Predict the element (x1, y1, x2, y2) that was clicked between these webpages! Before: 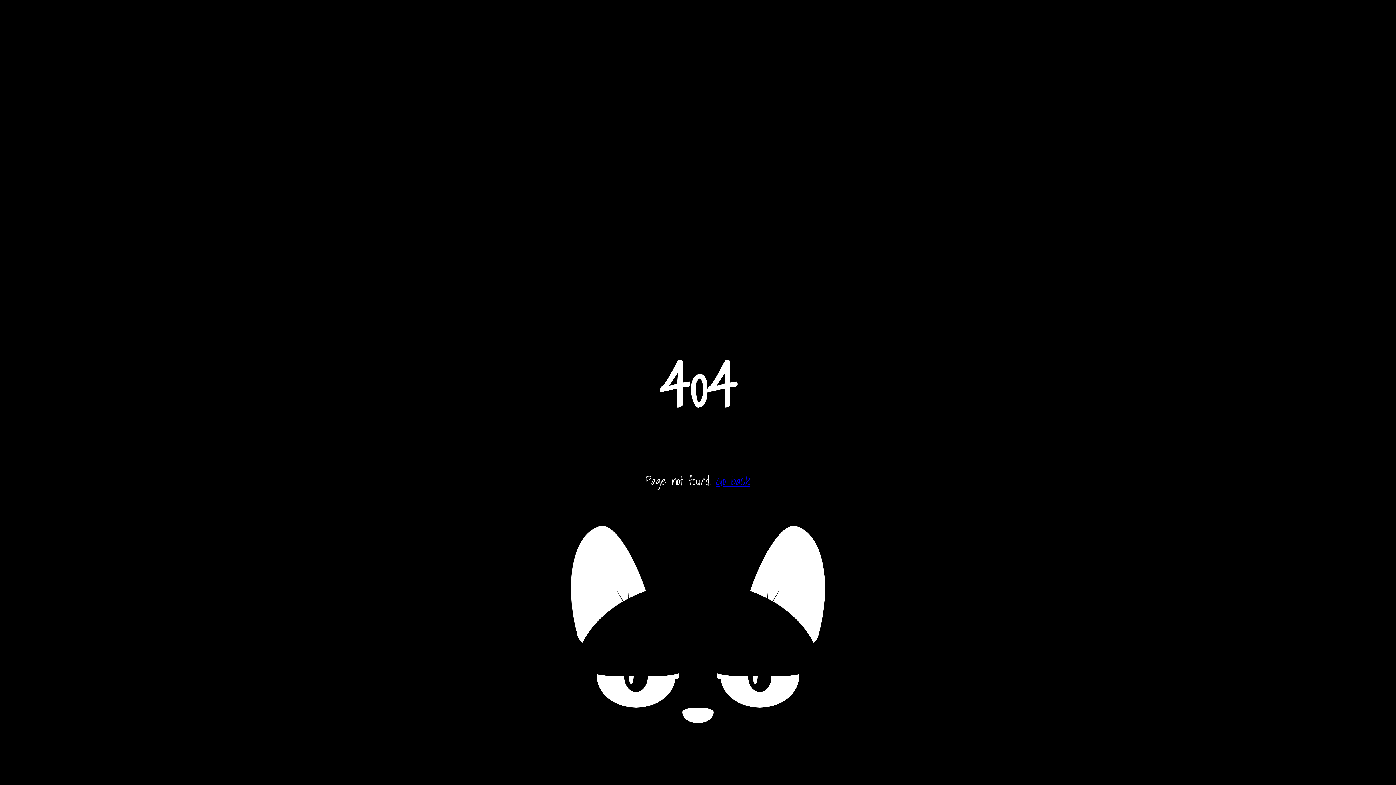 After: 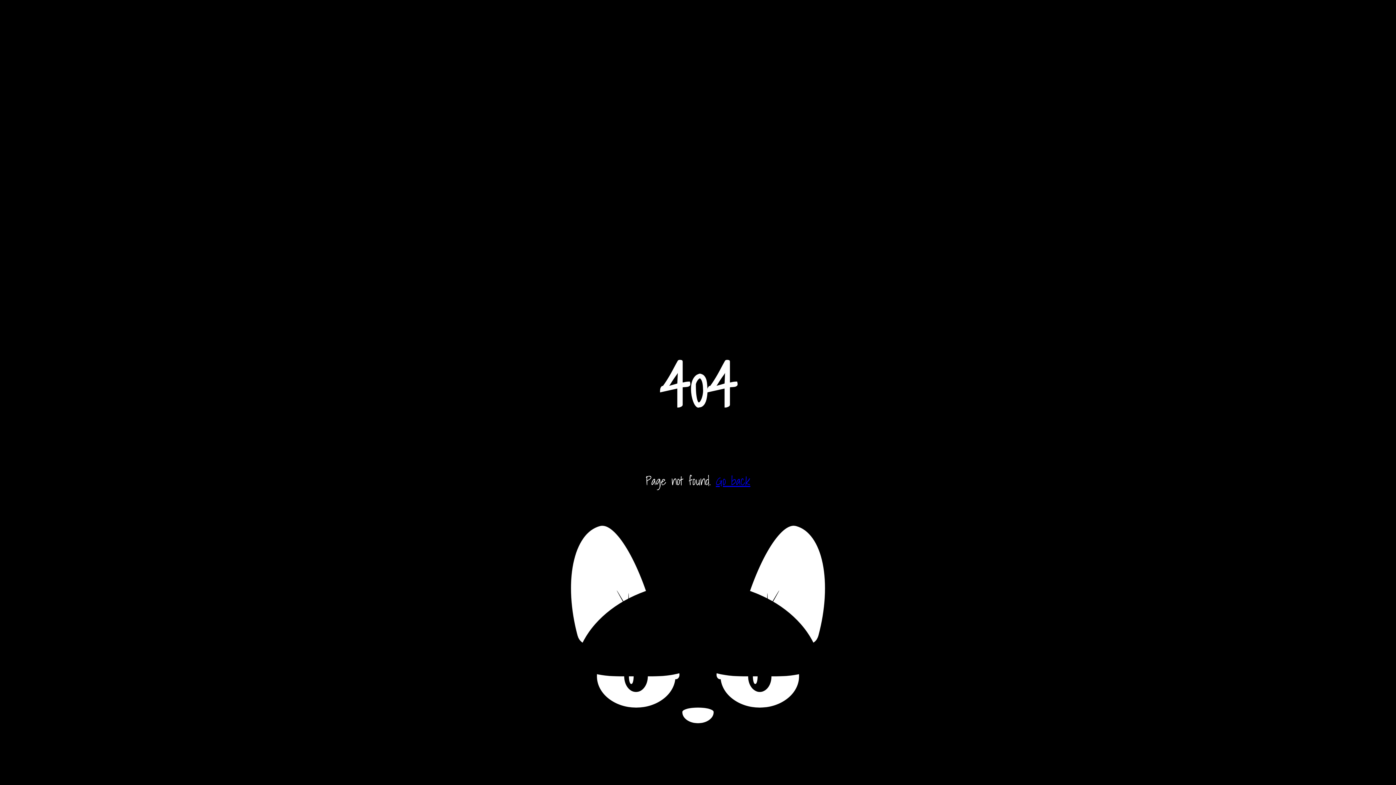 Action: label: Go back bbox: (716, 471, 750, 490)